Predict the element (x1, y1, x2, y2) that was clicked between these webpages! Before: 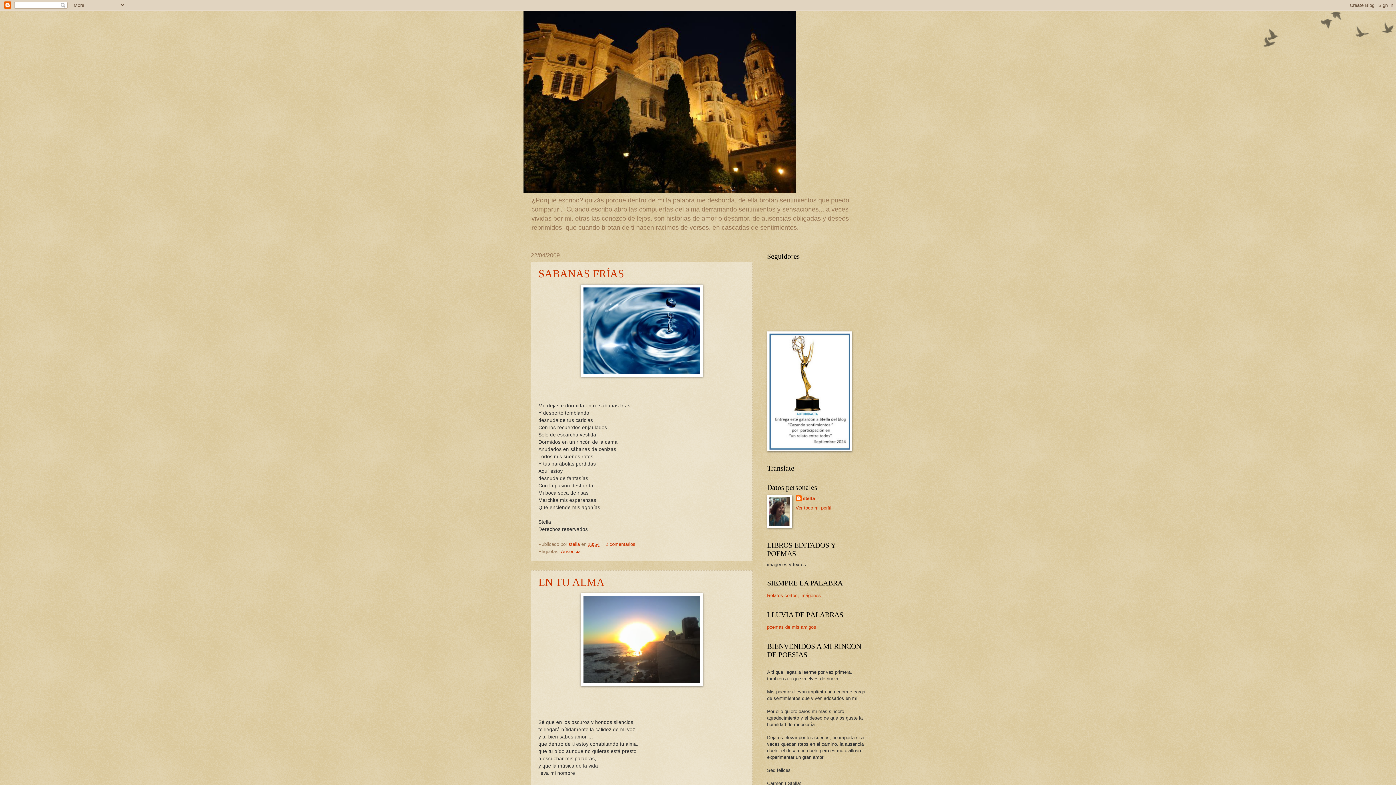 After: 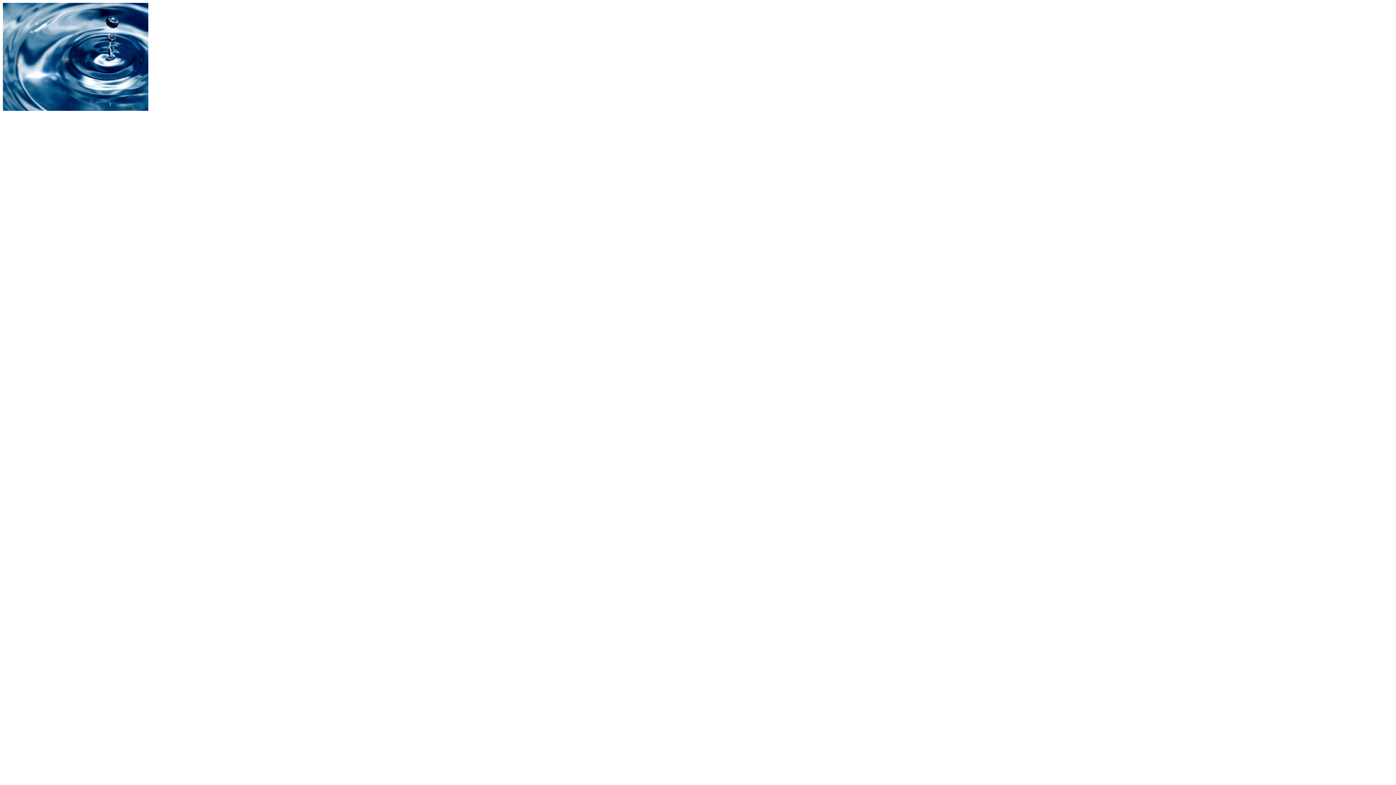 Action: bbox: (538, 284, 745, 377)